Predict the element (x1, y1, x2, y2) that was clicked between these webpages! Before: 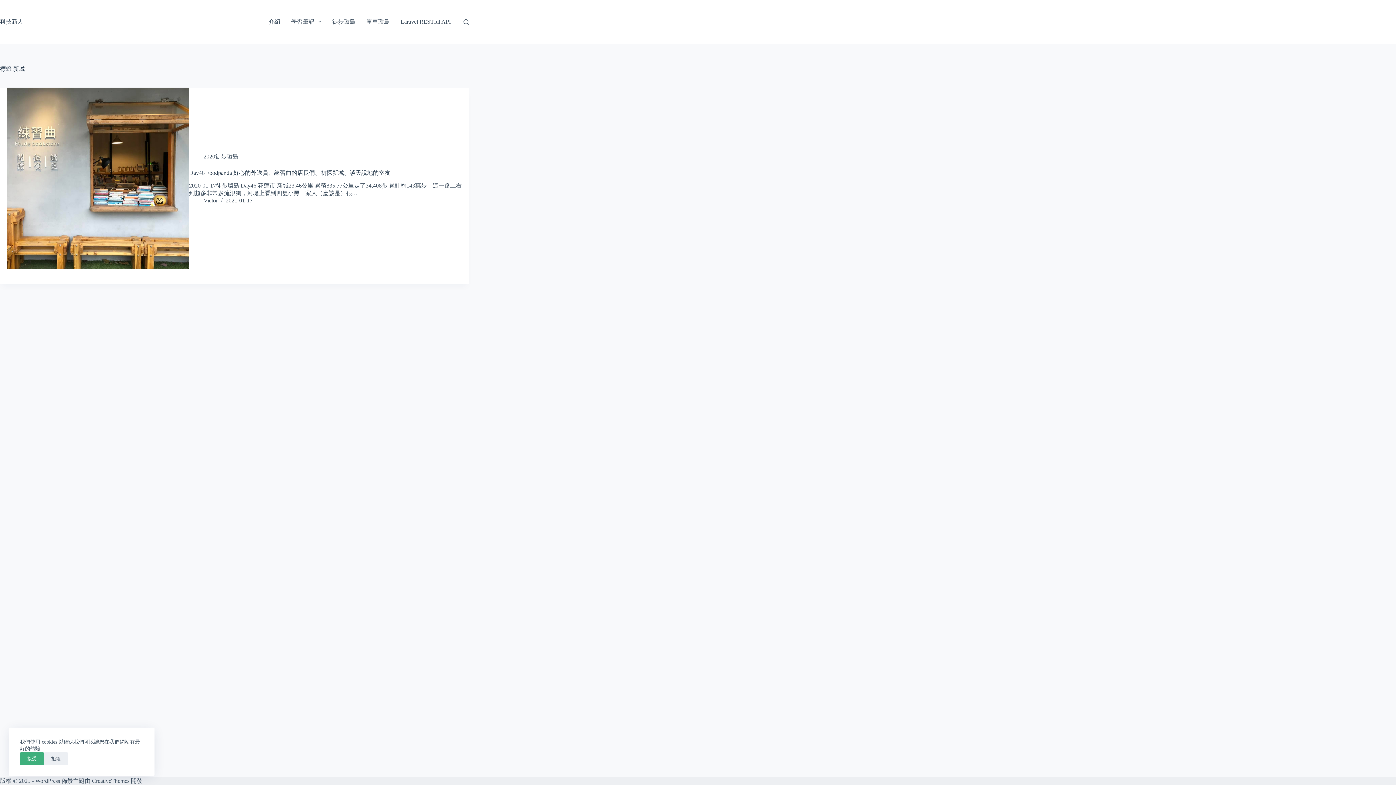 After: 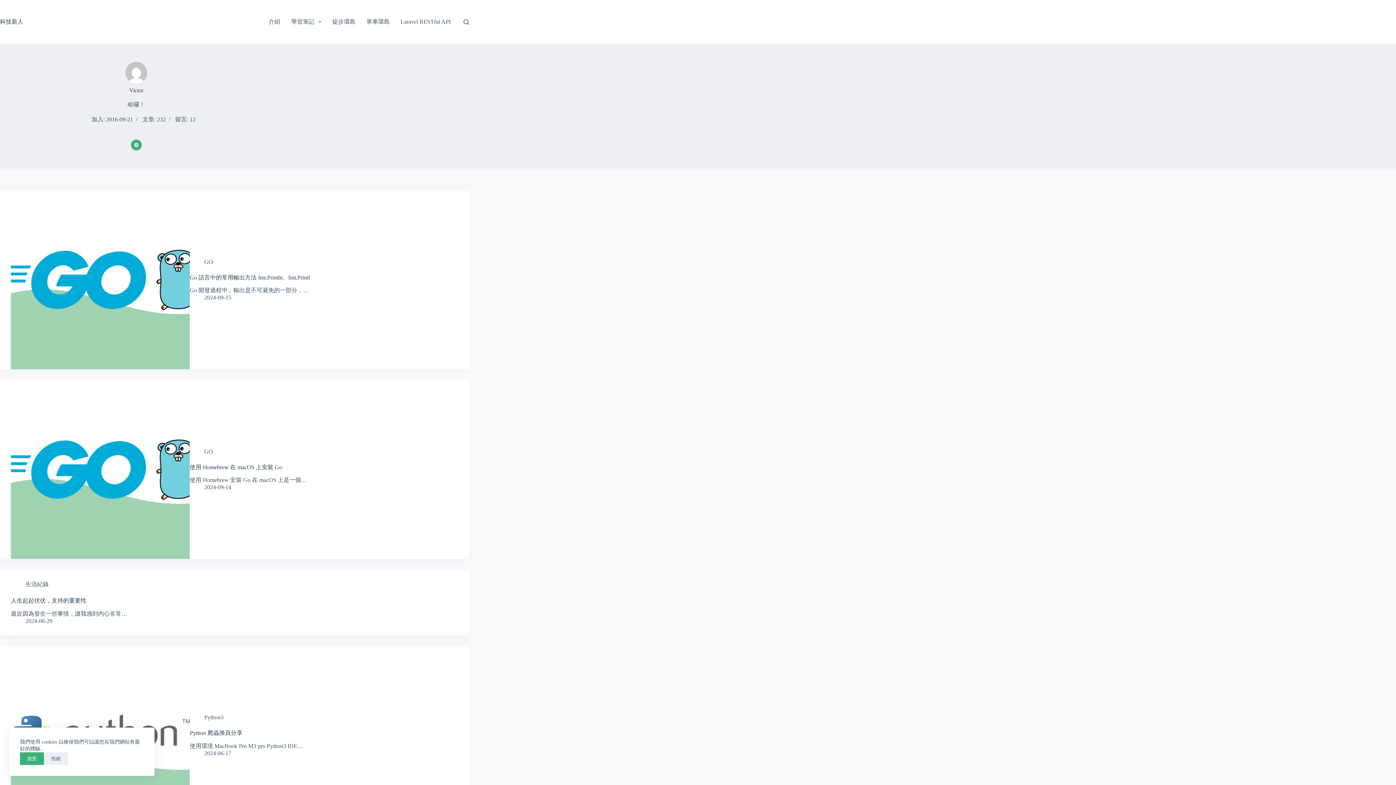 Action: label: Victor bbox: (203, 197, 217, 203)